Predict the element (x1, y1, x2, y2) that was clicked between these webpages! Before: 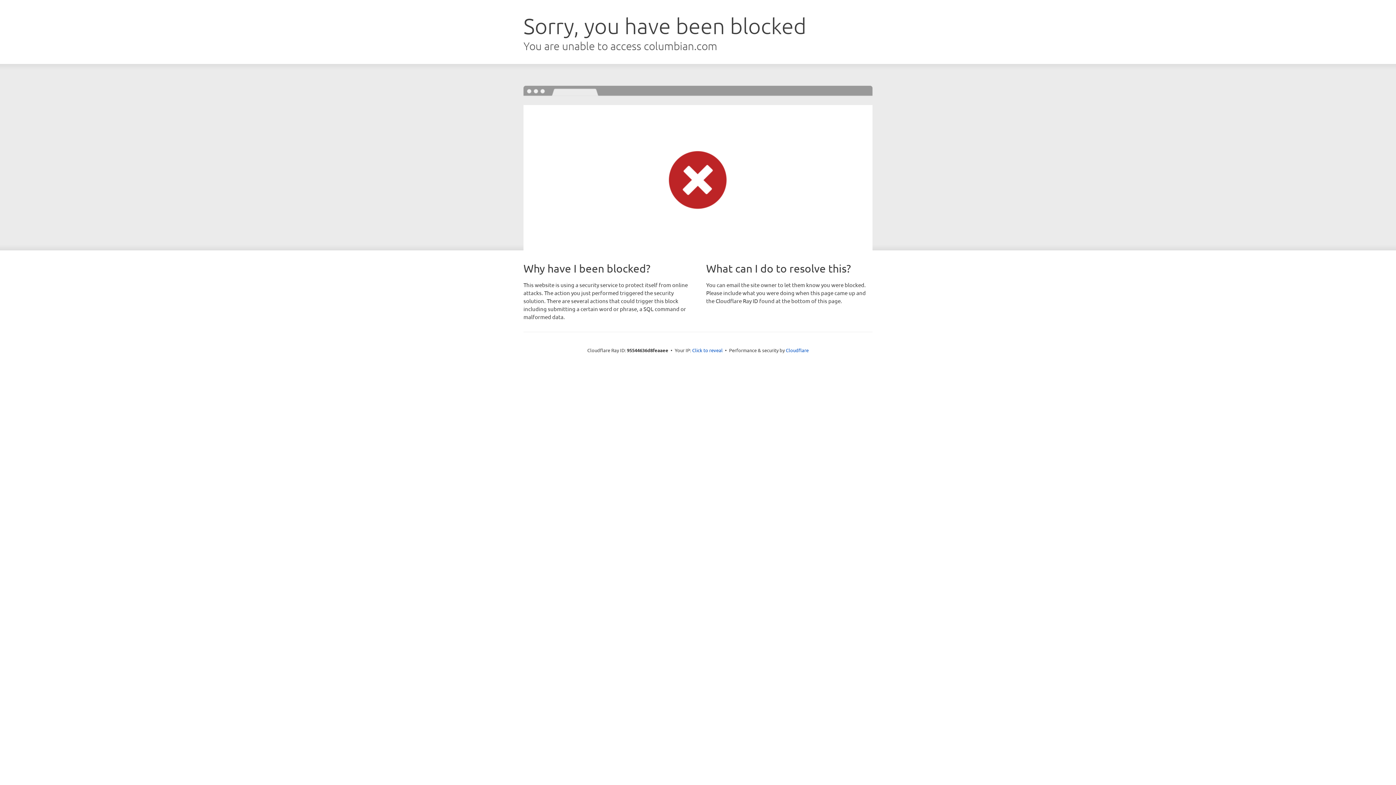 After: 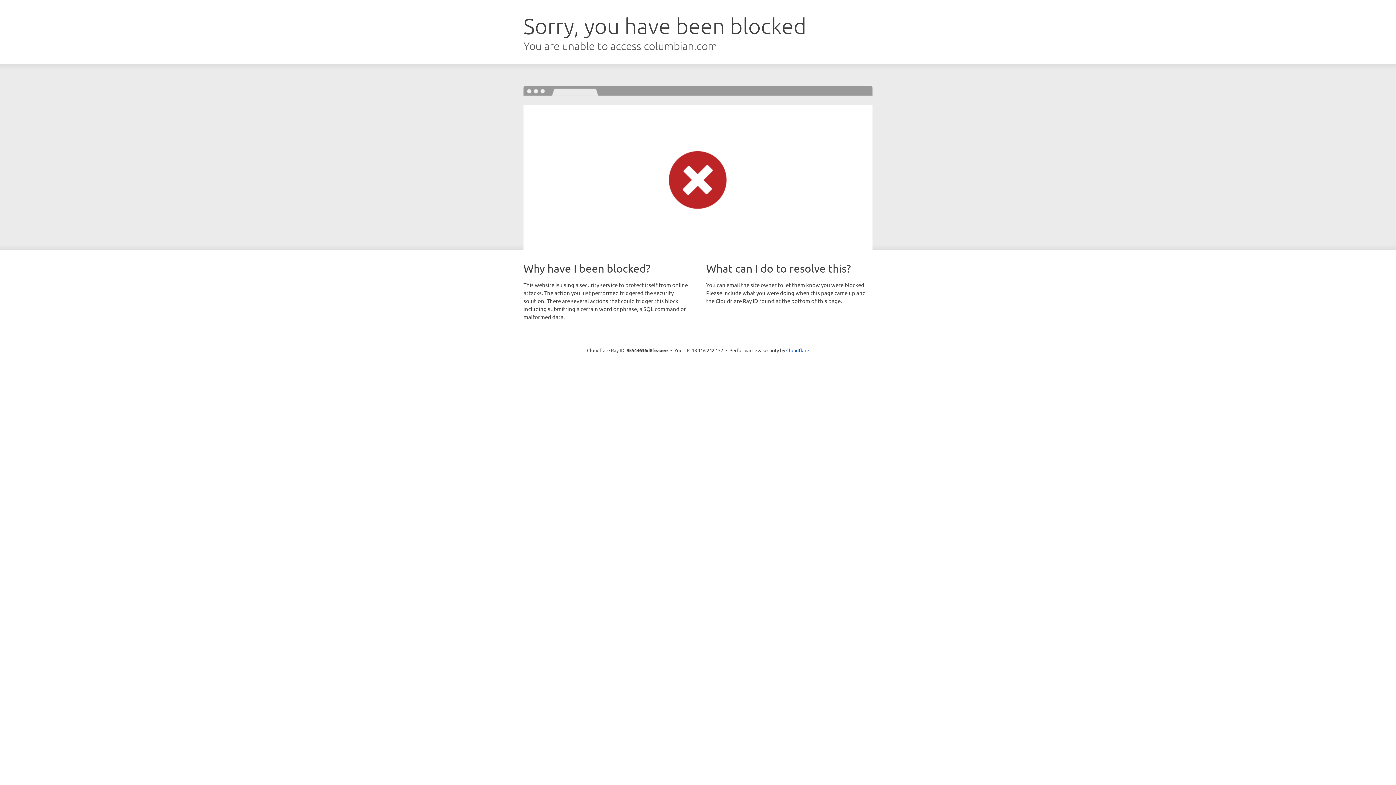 Action: label: Click to reveal bbox: (692, 346, 722, 353)